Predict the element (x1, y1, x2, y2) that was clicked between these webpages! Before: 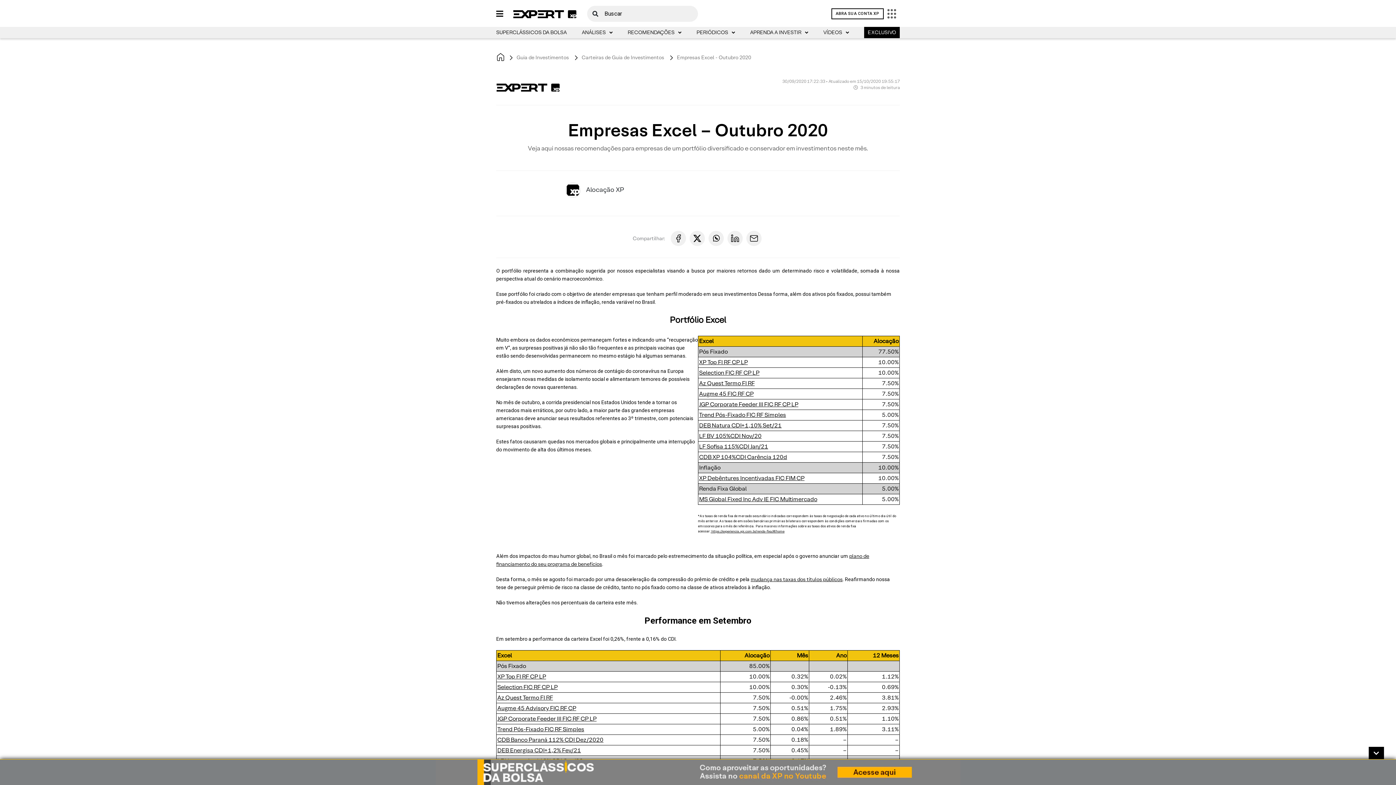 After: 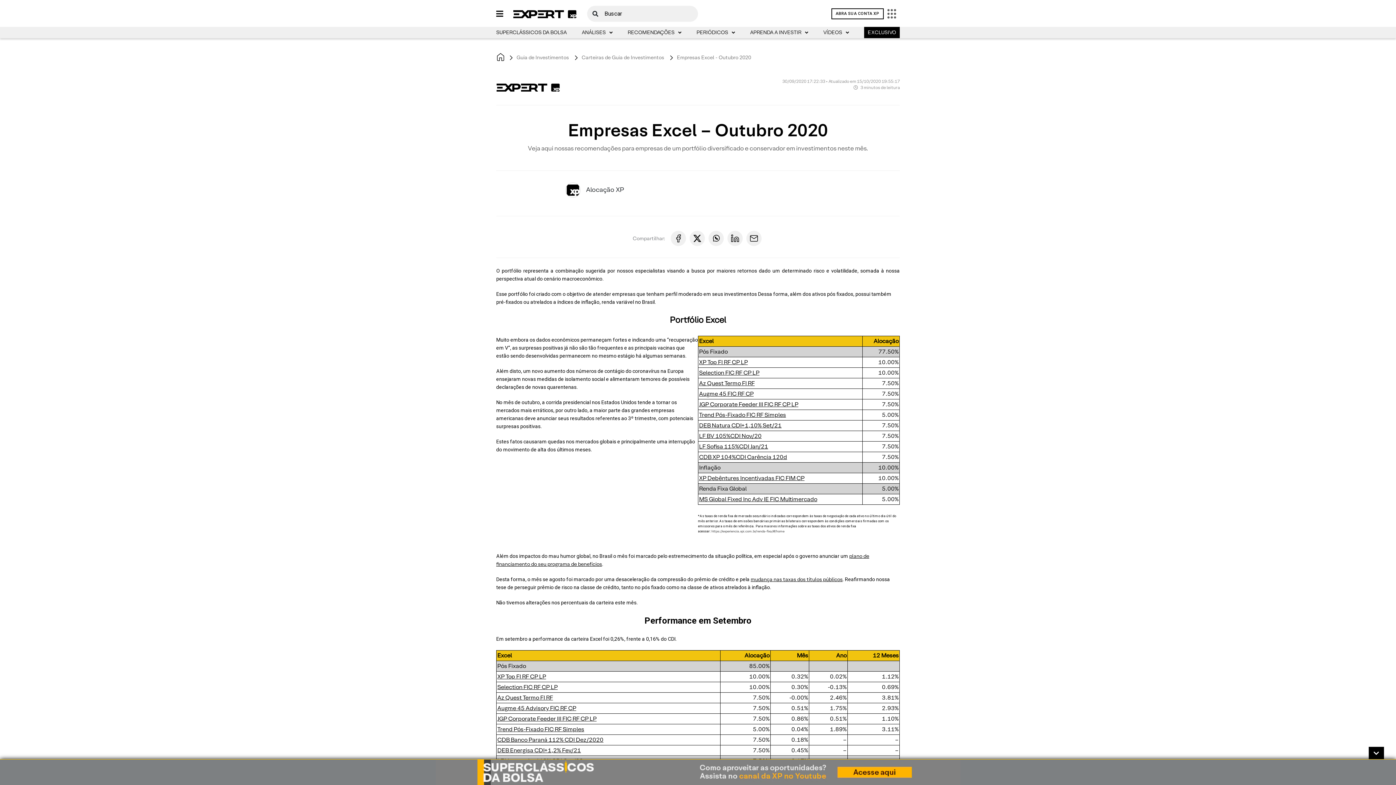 Action: bbox: (710, 529, 784, 533) label:  https://experiencia.xpi.com.br/renda-fixa/#/home